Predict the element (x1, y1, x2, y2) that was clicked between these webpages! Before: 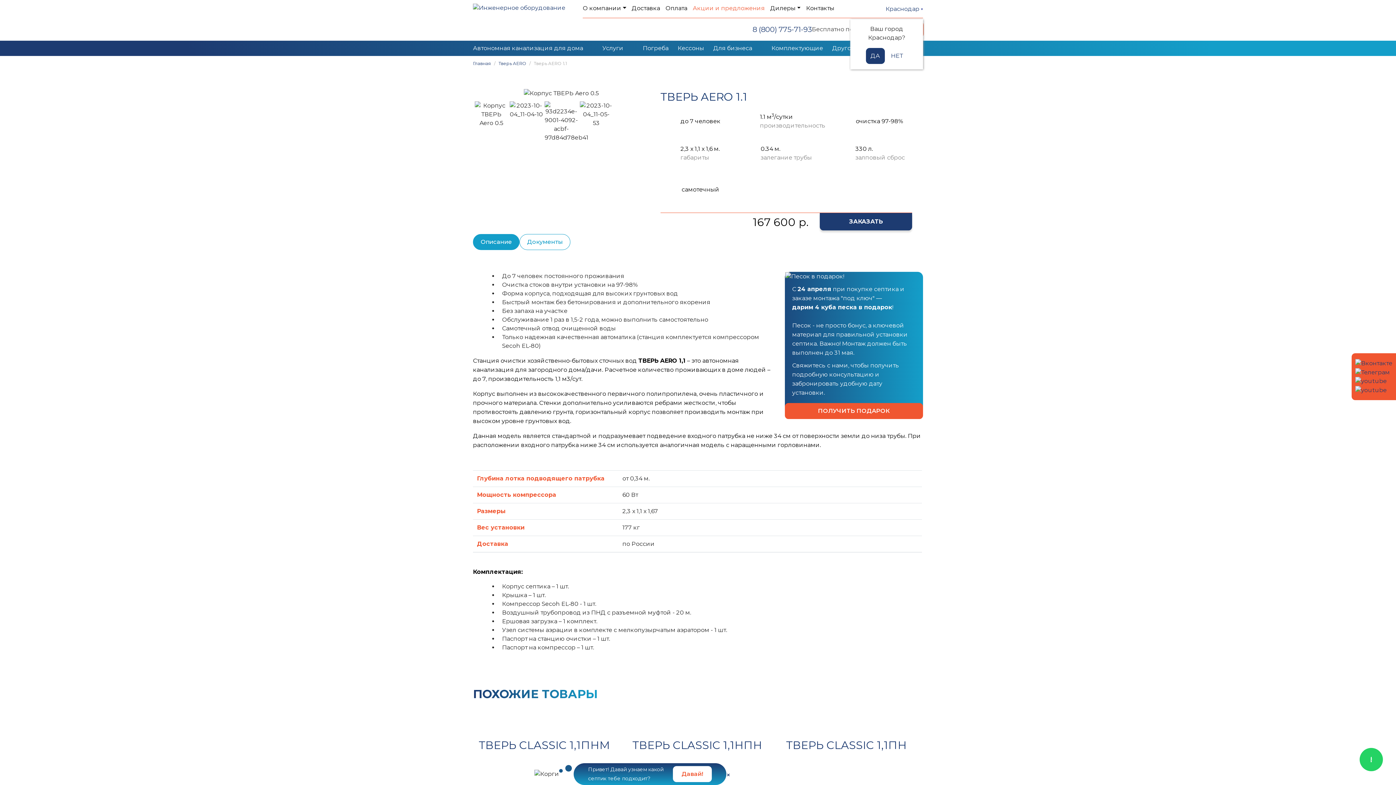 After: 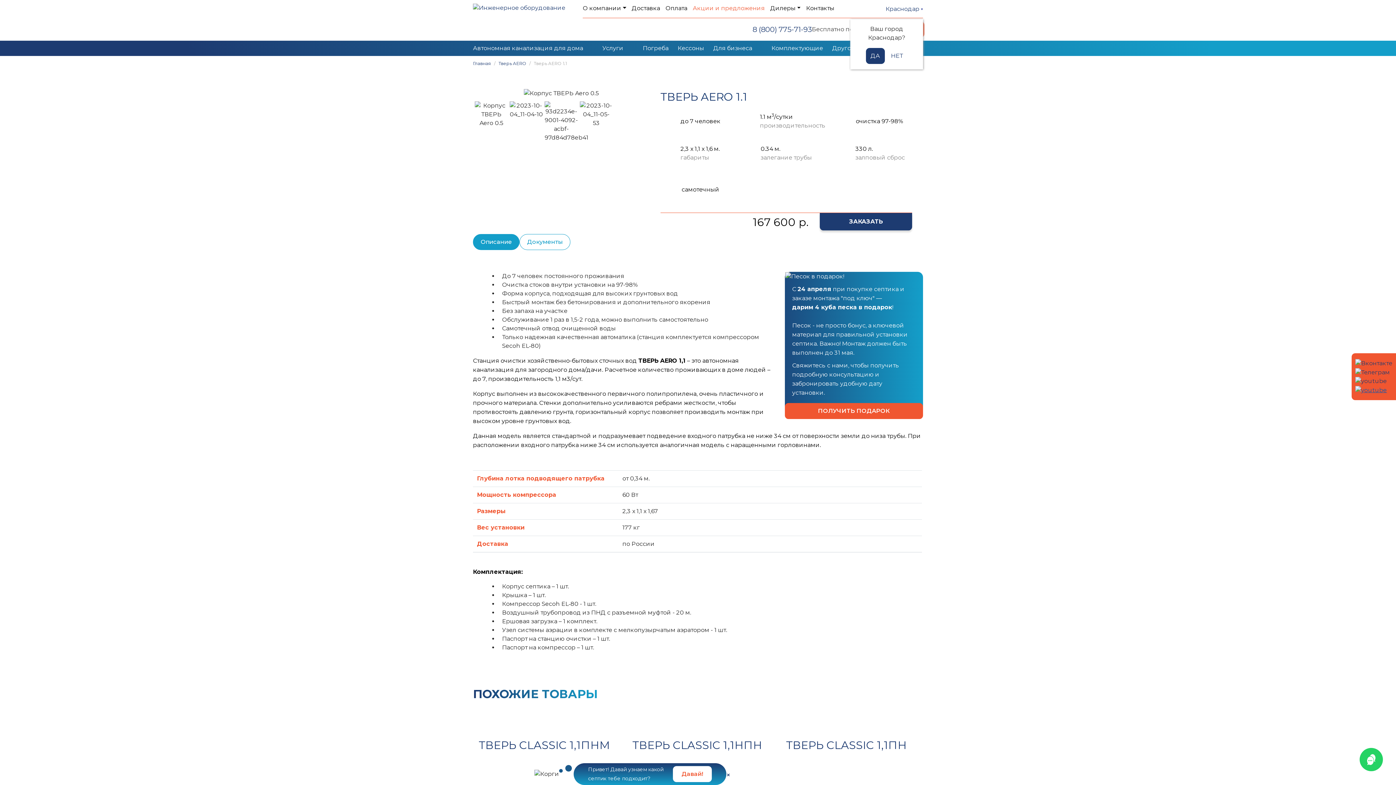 Action: bbox: (1355, 385, 1392, 394)